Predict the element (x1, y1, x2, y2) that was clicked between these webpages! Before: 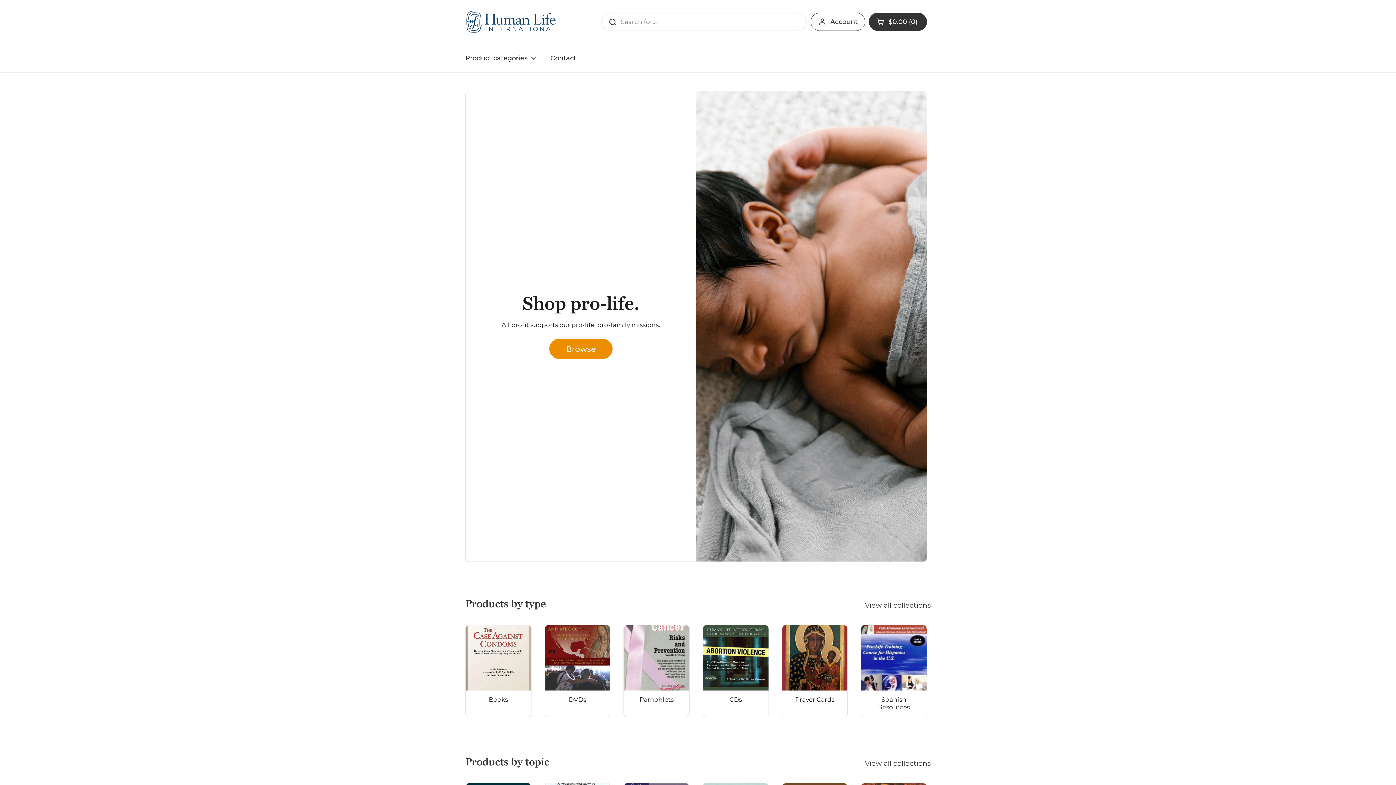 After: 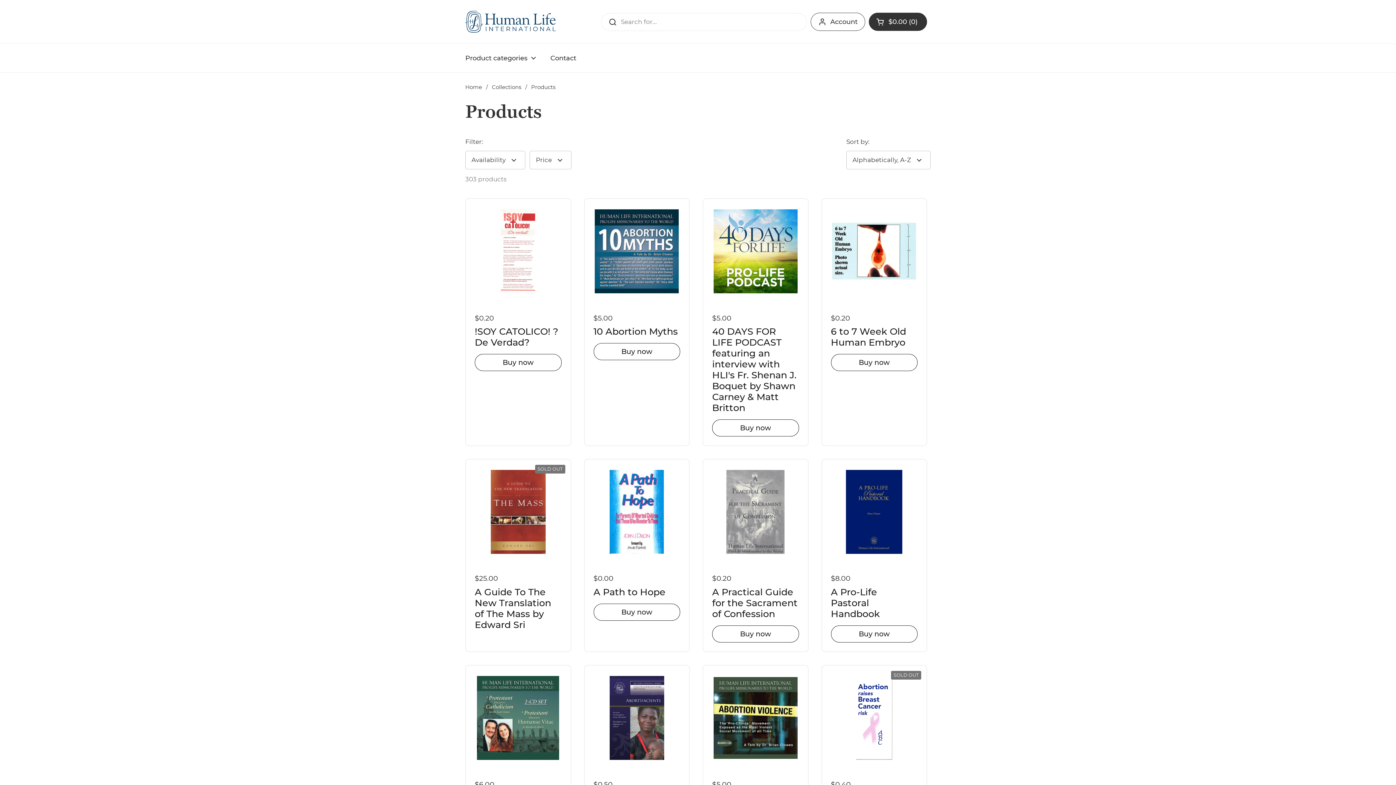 Action: label: Browse bbox: (549, 339, 612, 359)